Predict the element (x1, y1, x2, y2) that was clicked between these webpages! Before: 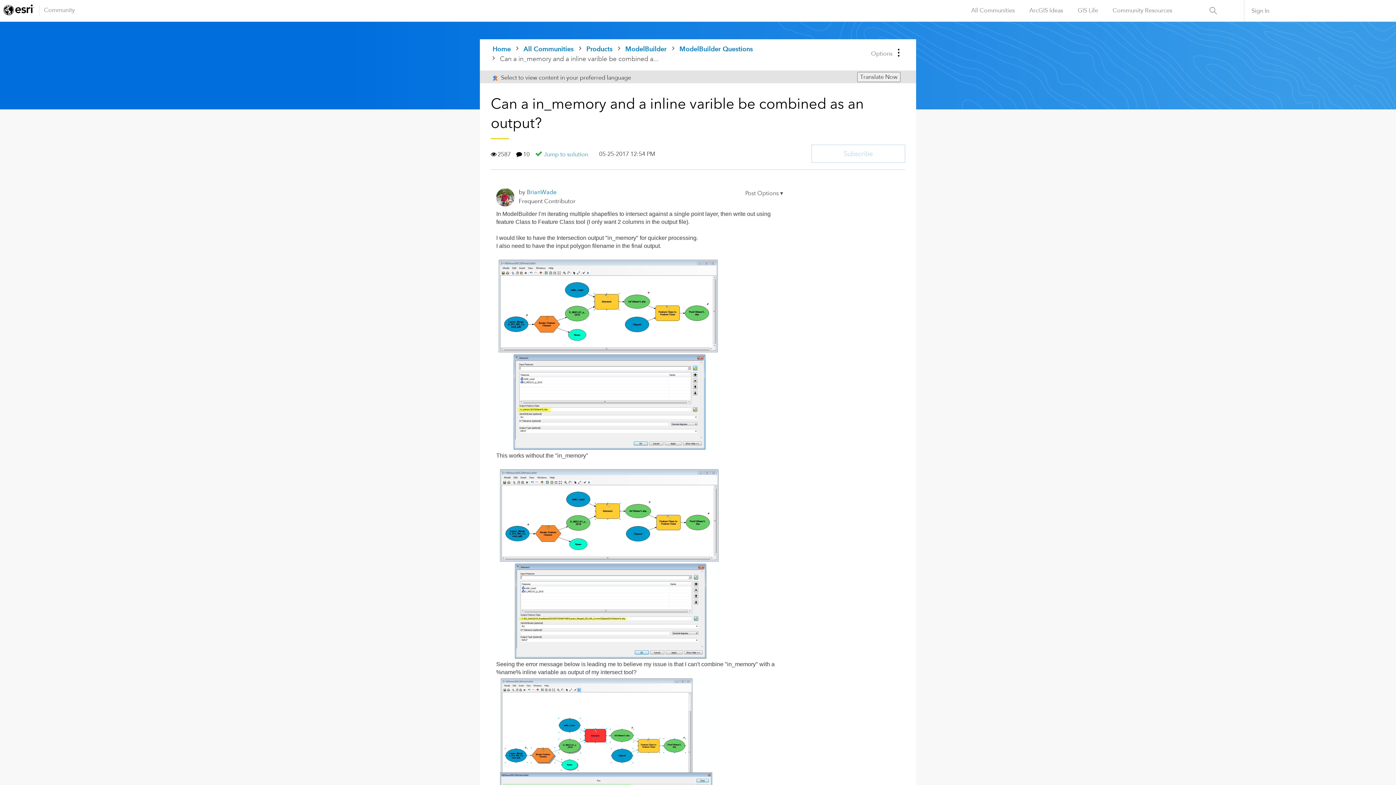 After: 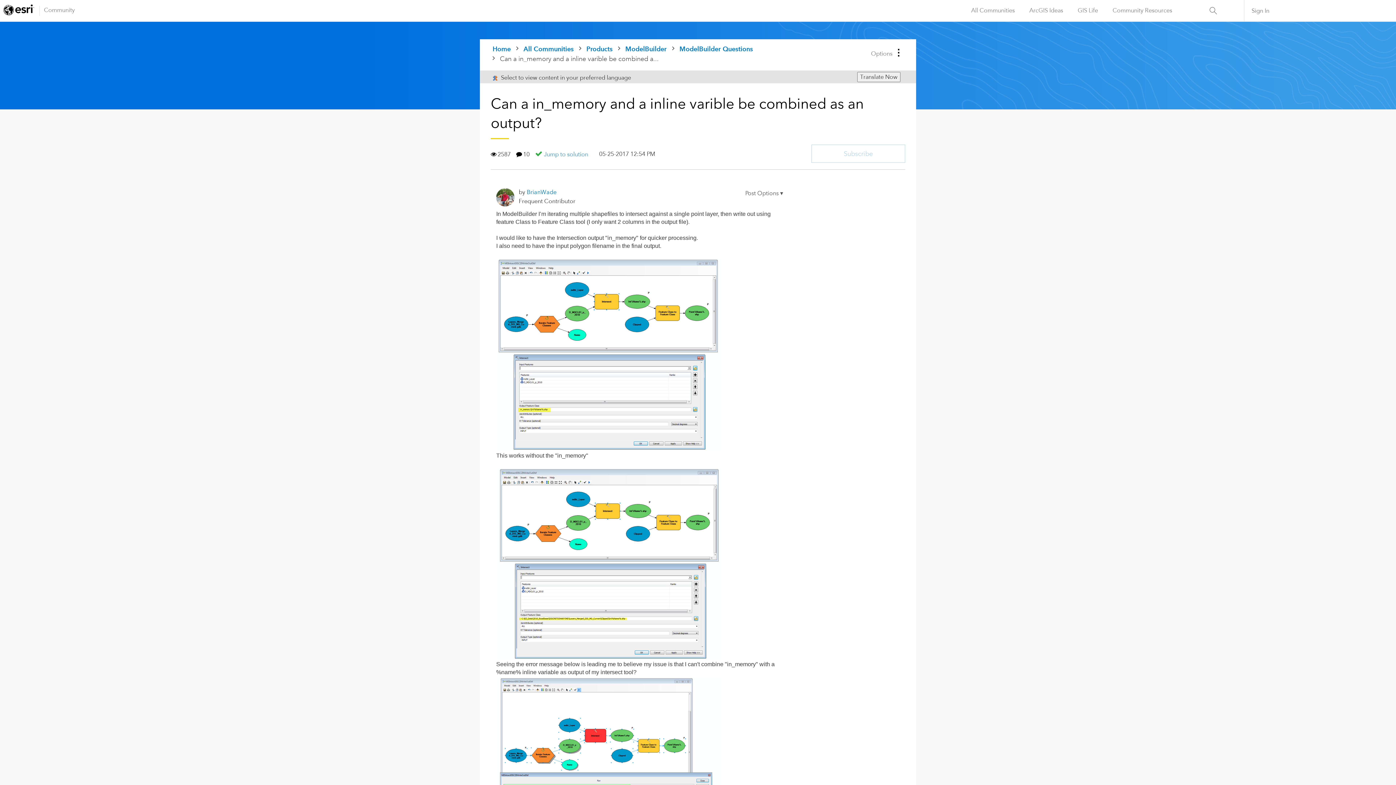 Action: bbox: (3, 4, 34, 17)